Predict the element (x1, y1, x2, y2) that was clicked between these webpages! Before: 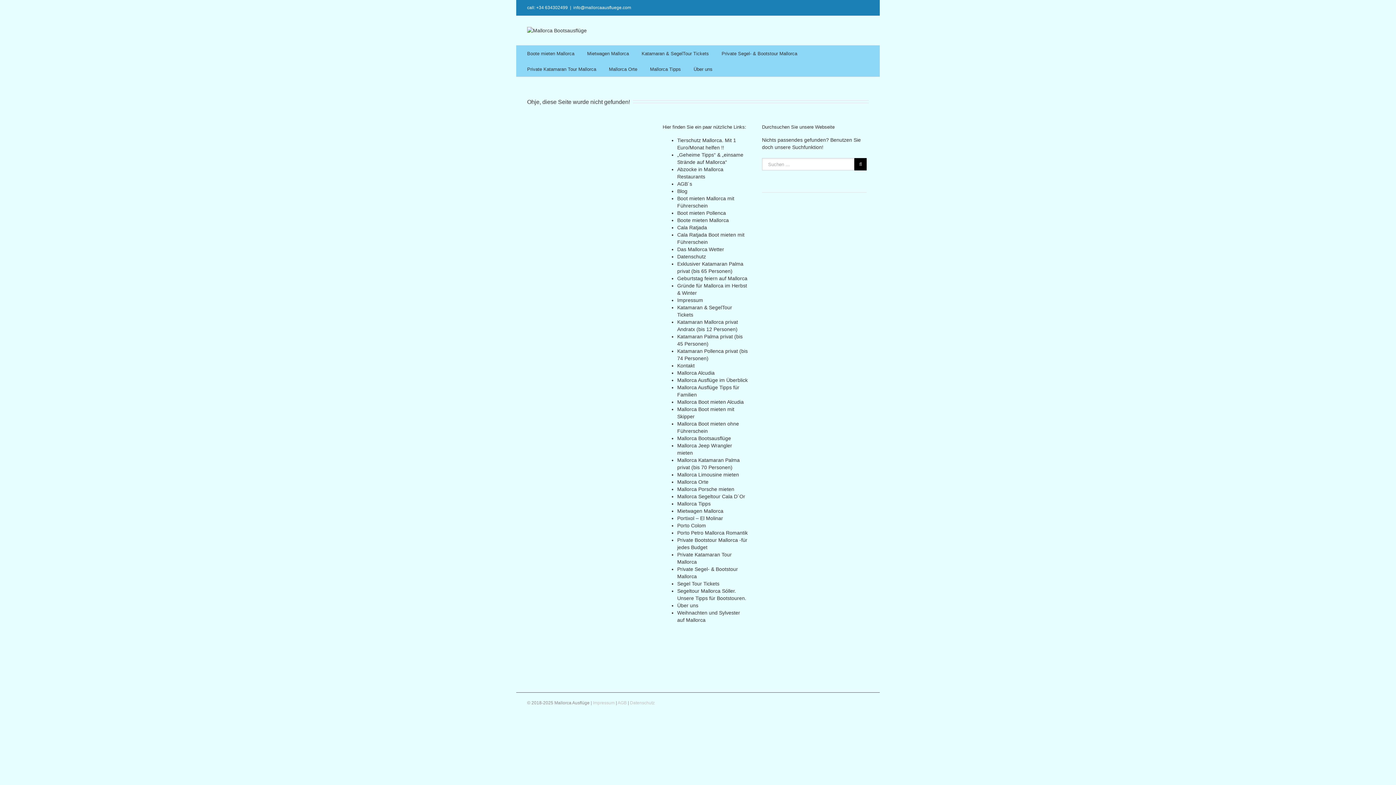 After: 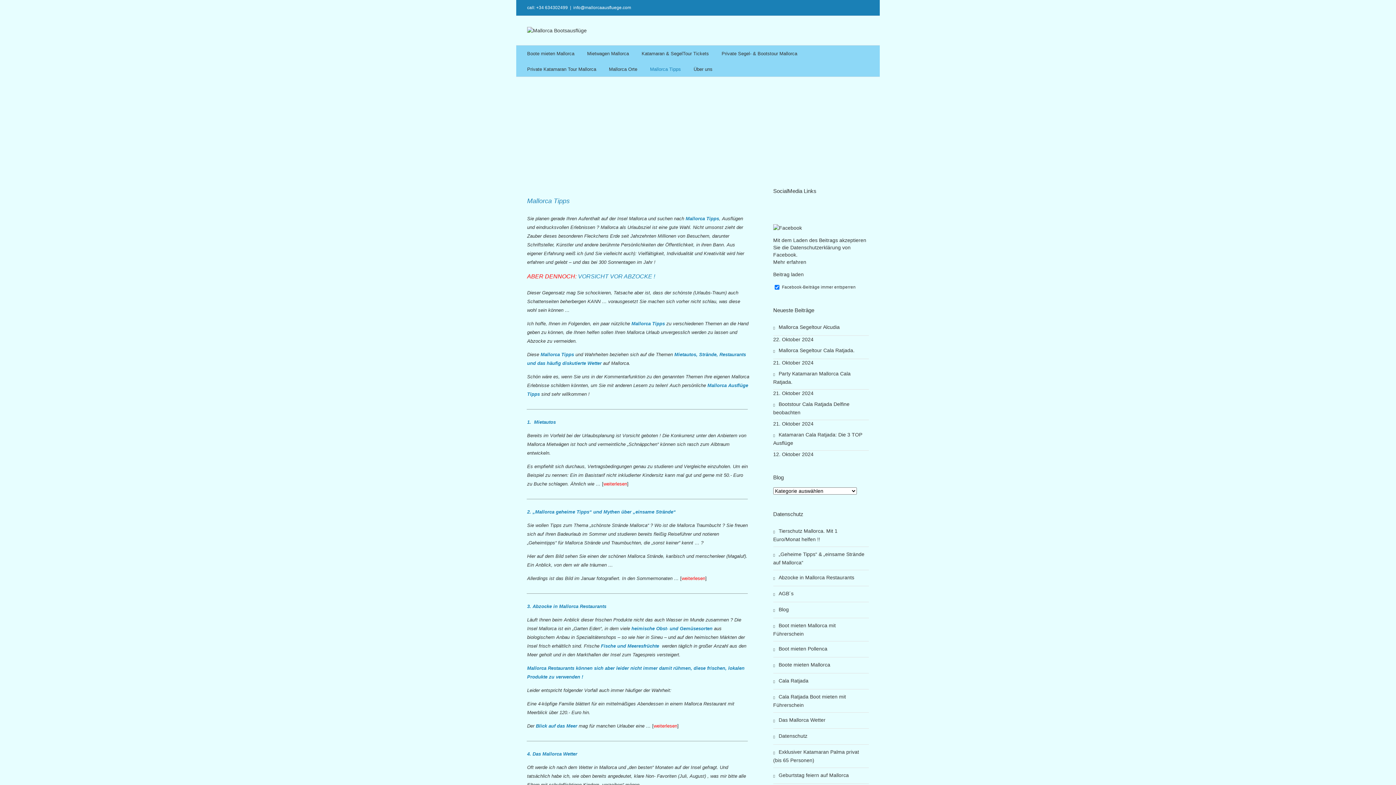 Action: label: Mallorca Tipps bbox: (650, 61, 681, 76)